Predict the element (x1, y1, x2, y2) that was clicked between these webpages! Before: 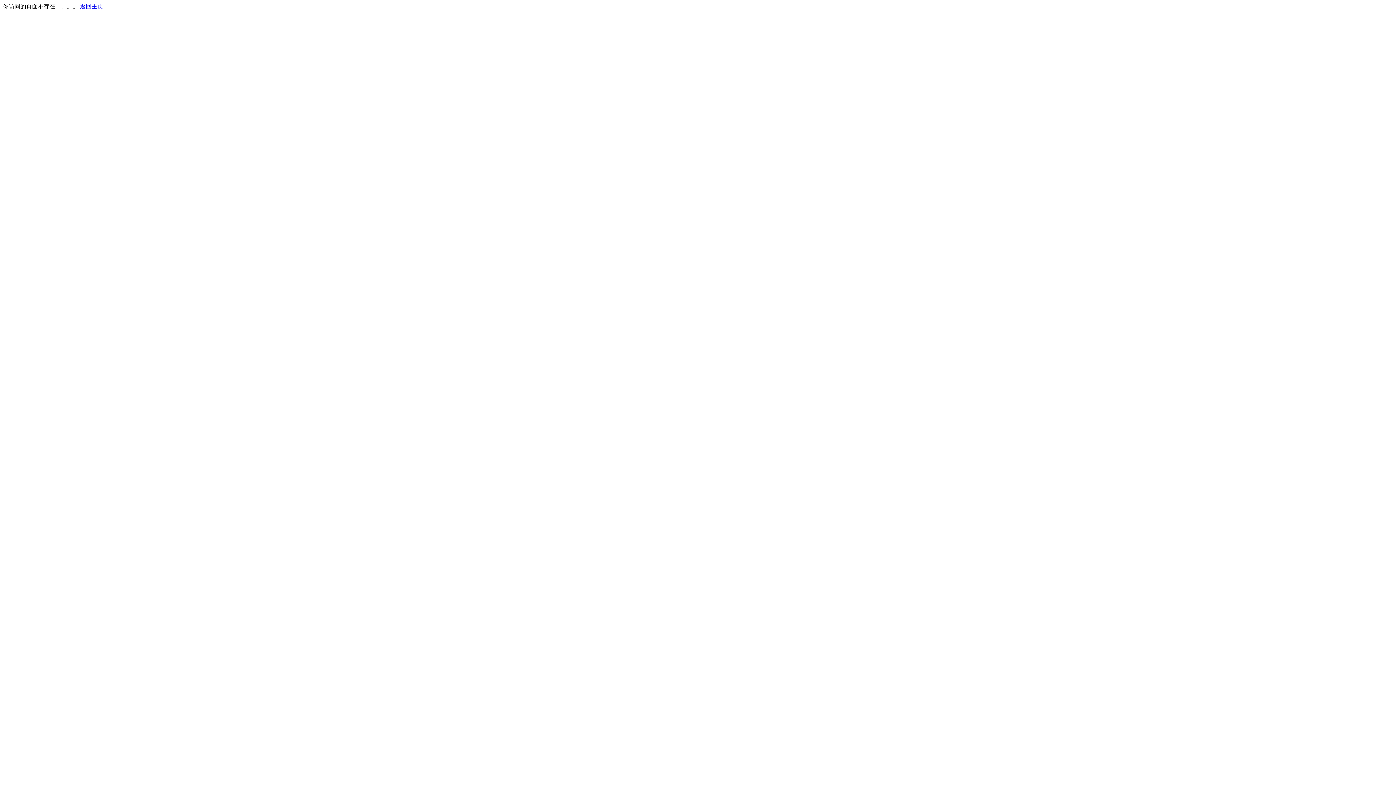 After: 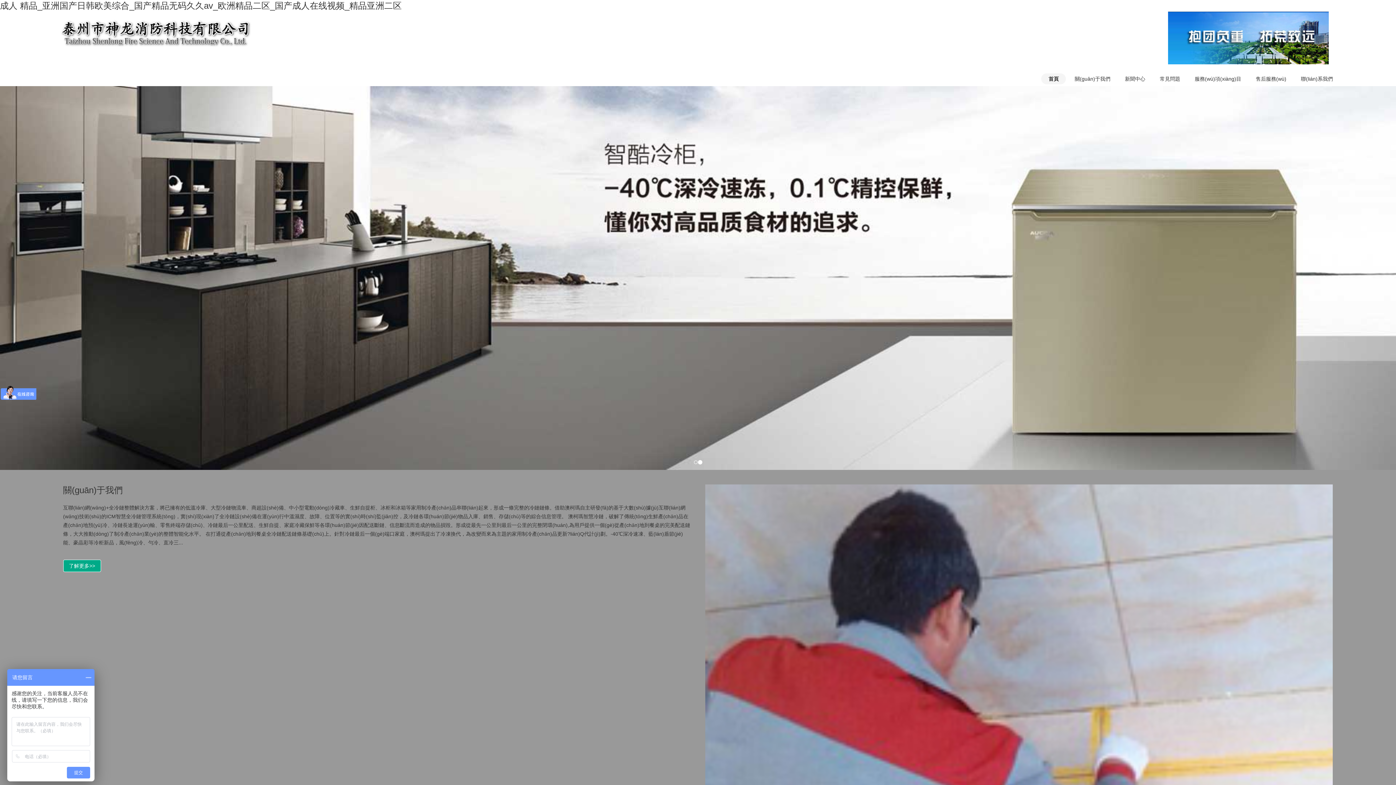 Action: label: 返回主页 bbox: (80, 3, 103, 9)